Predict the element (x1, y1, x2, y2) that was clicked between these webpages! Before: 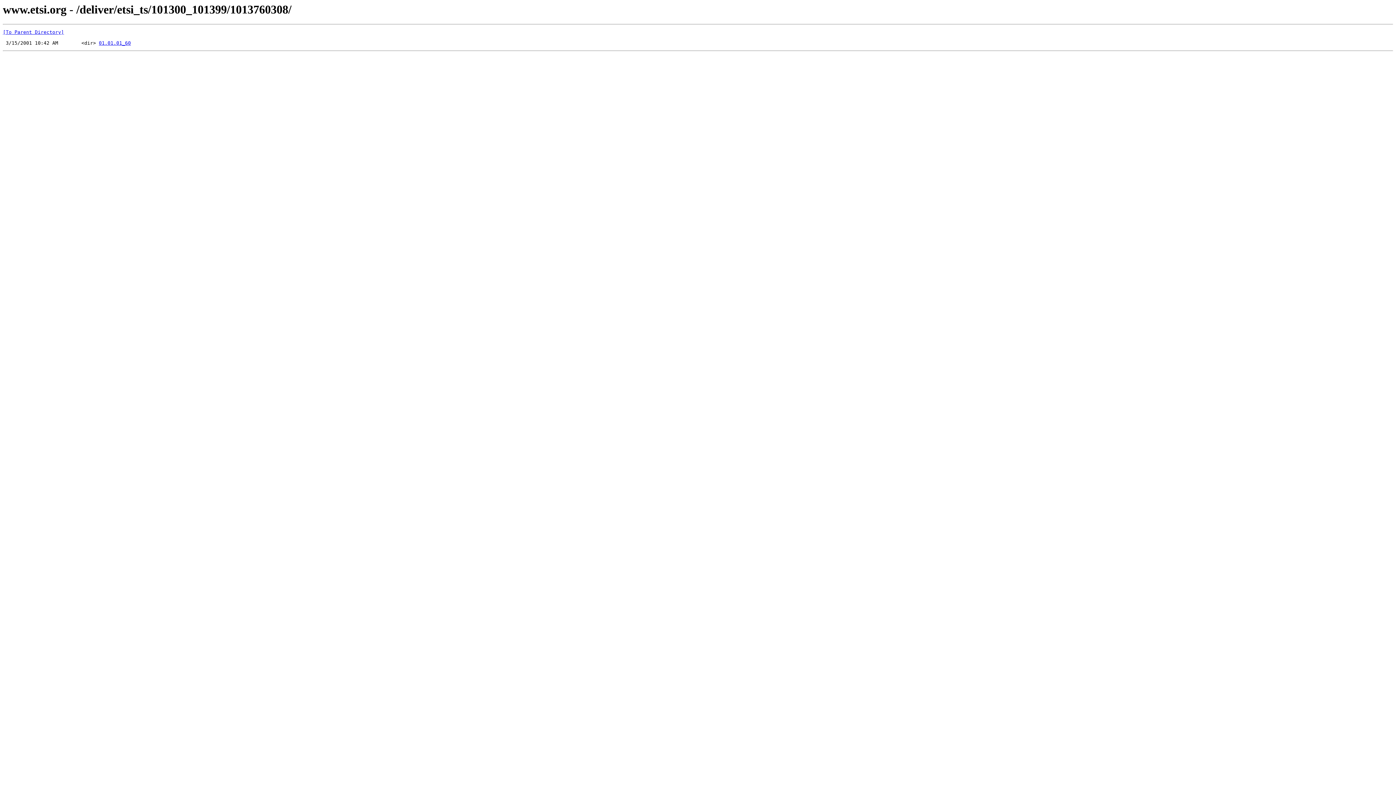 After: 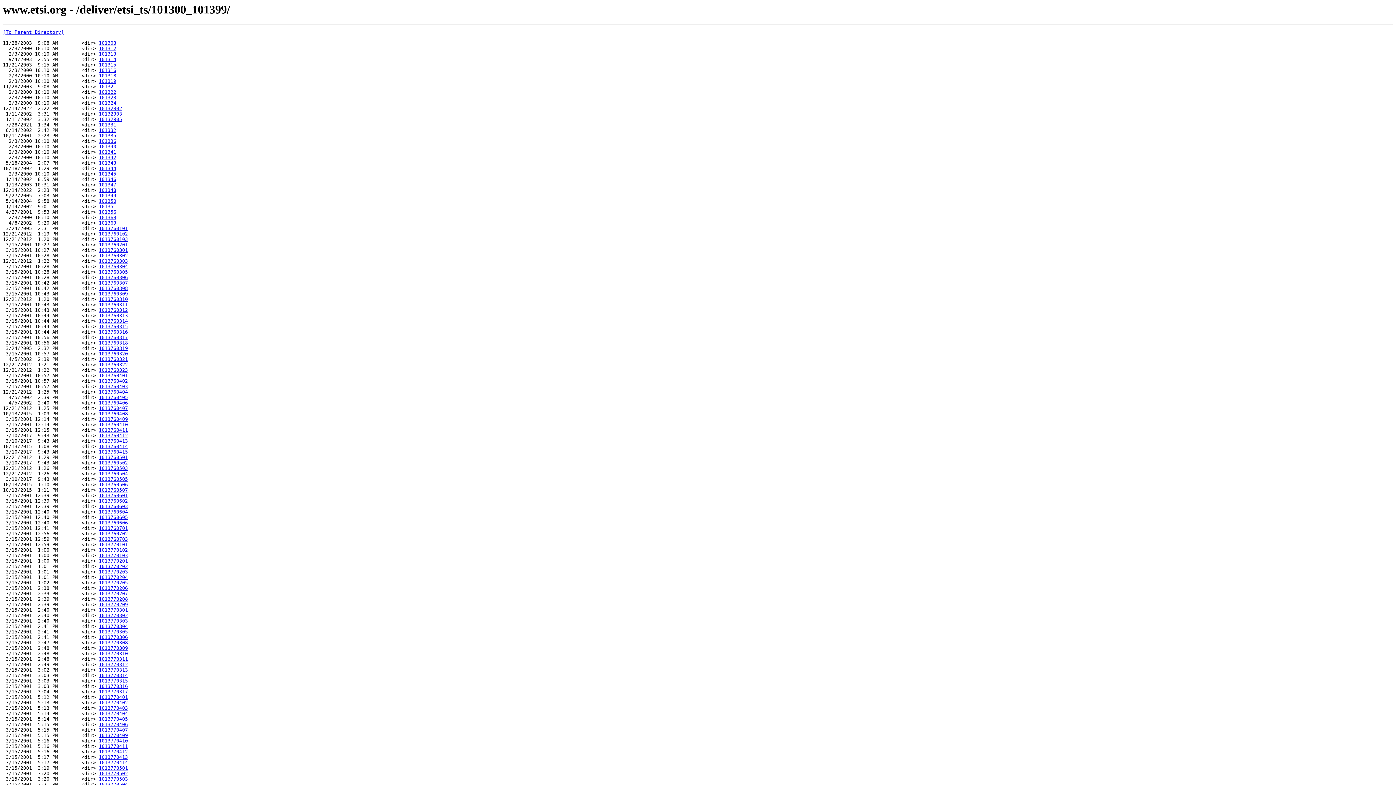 Action: bbox: (2, 29, 64, 35) label: [To Parent Directory]